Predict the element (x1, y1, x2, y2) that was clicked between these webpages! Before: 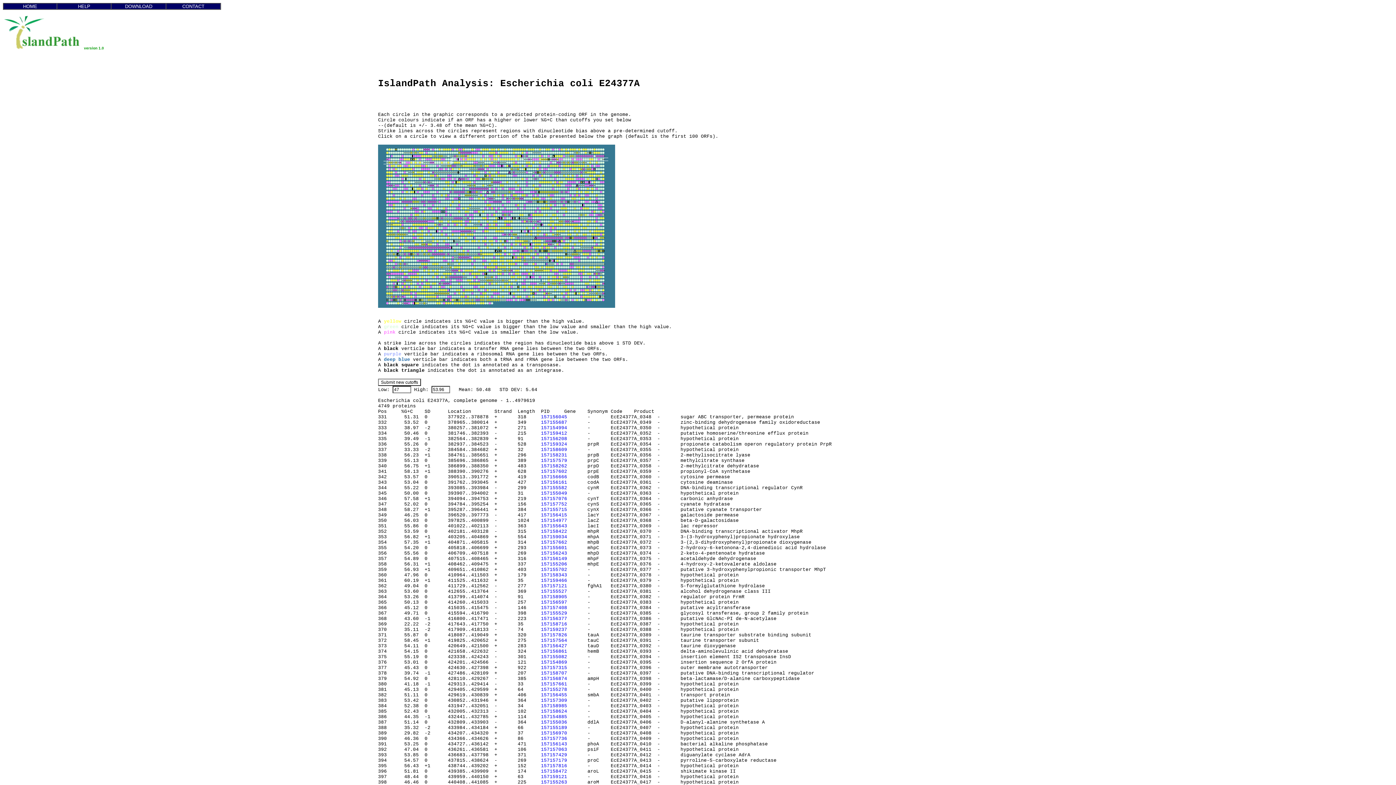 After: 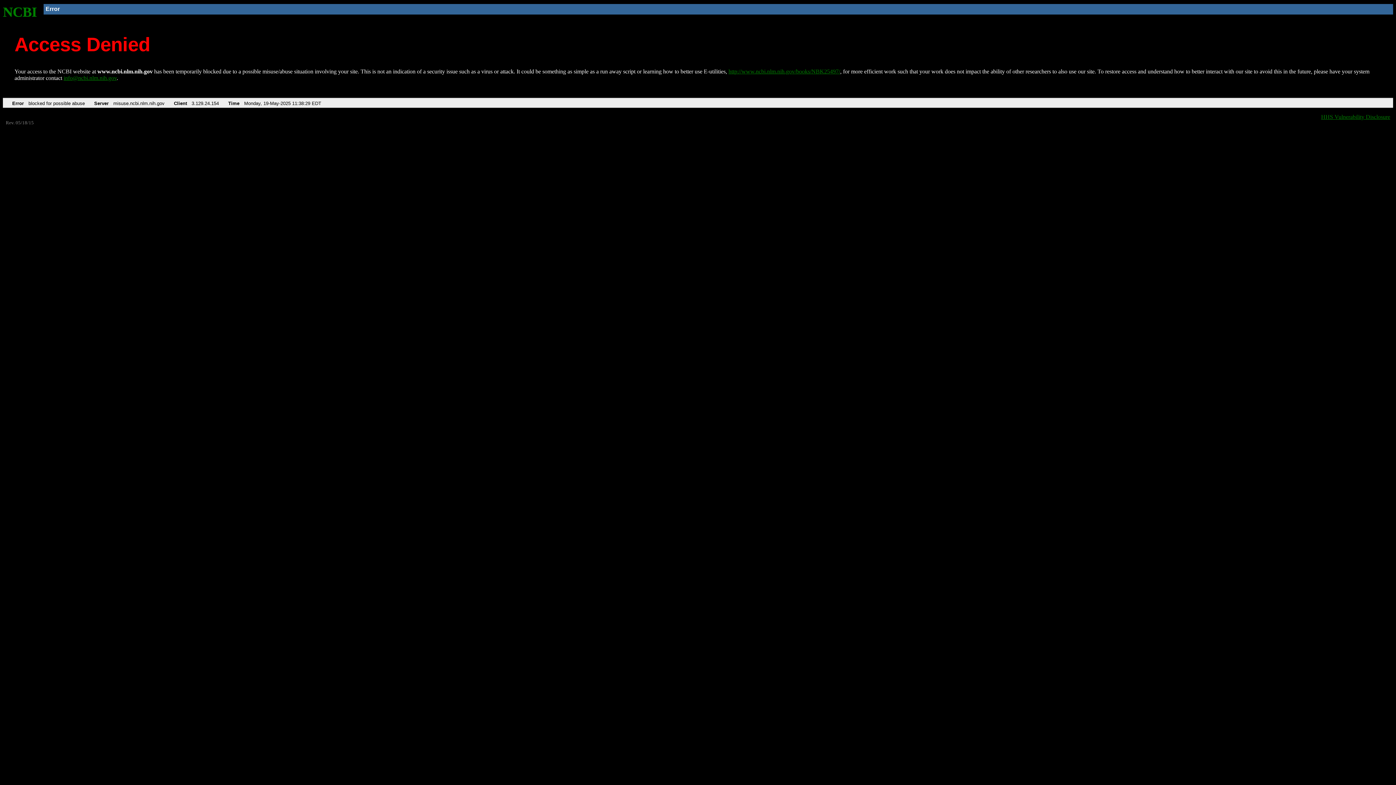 Action: bbox: (541, 419, 567, 425) label: 157155687